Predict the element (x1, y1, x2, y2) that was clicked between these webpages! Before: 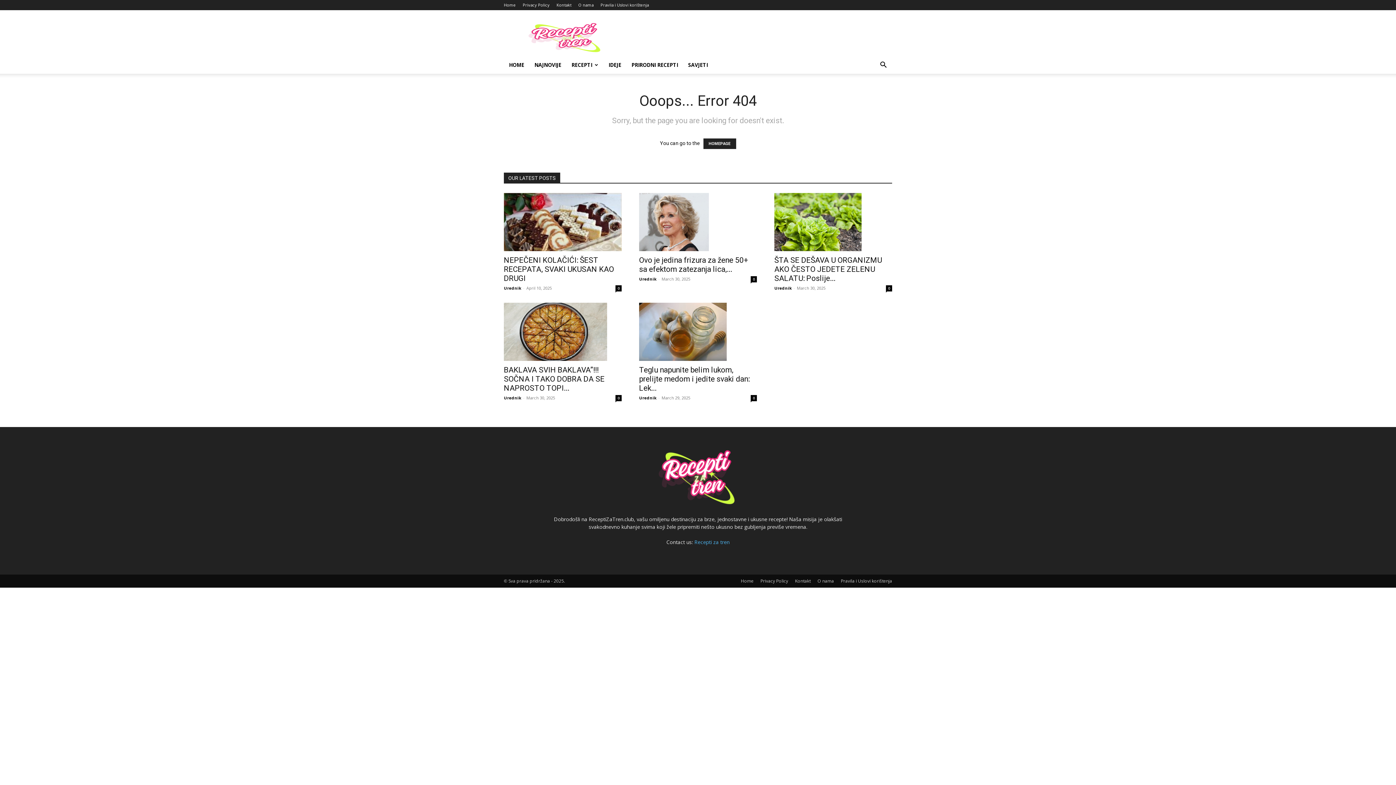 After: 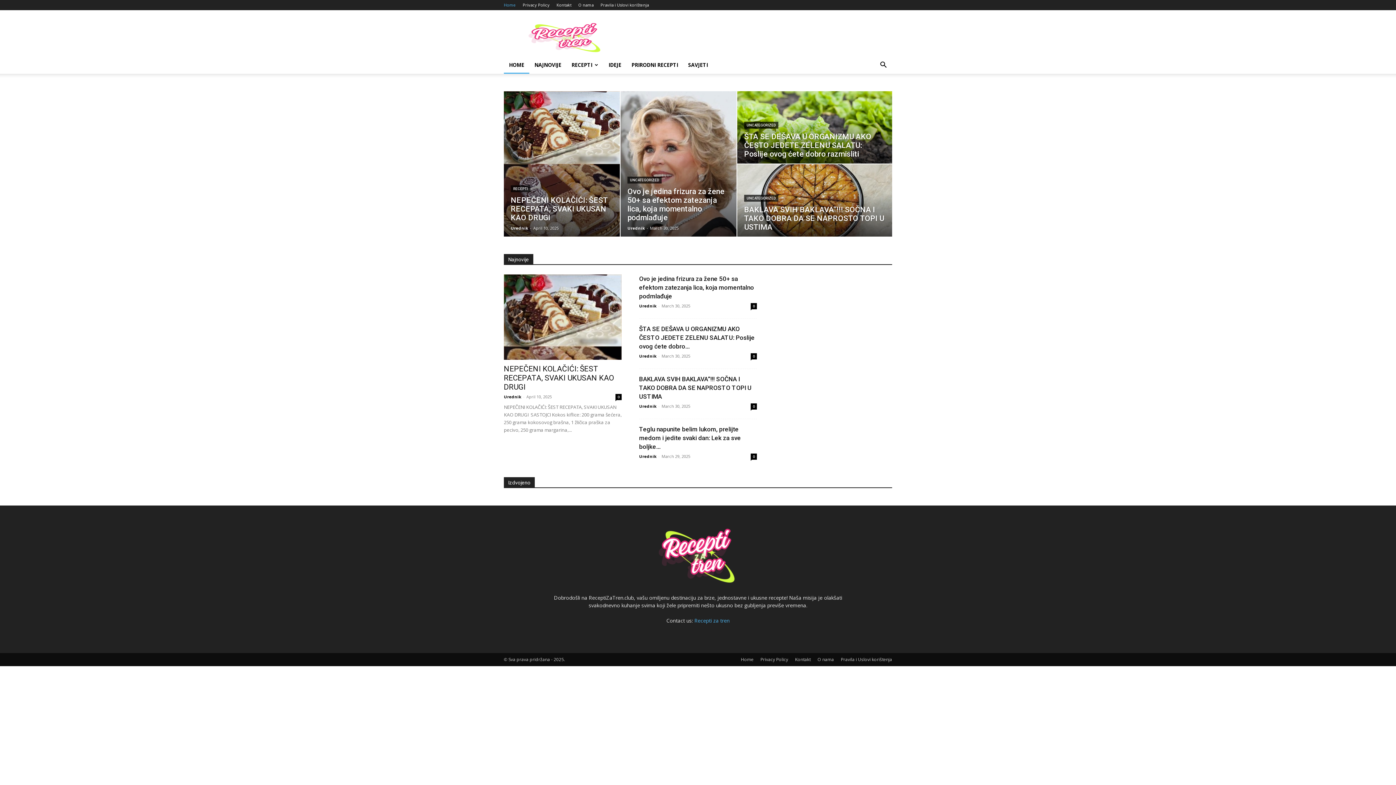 Action: label: Home bbox: (504, 2, 516, 7)